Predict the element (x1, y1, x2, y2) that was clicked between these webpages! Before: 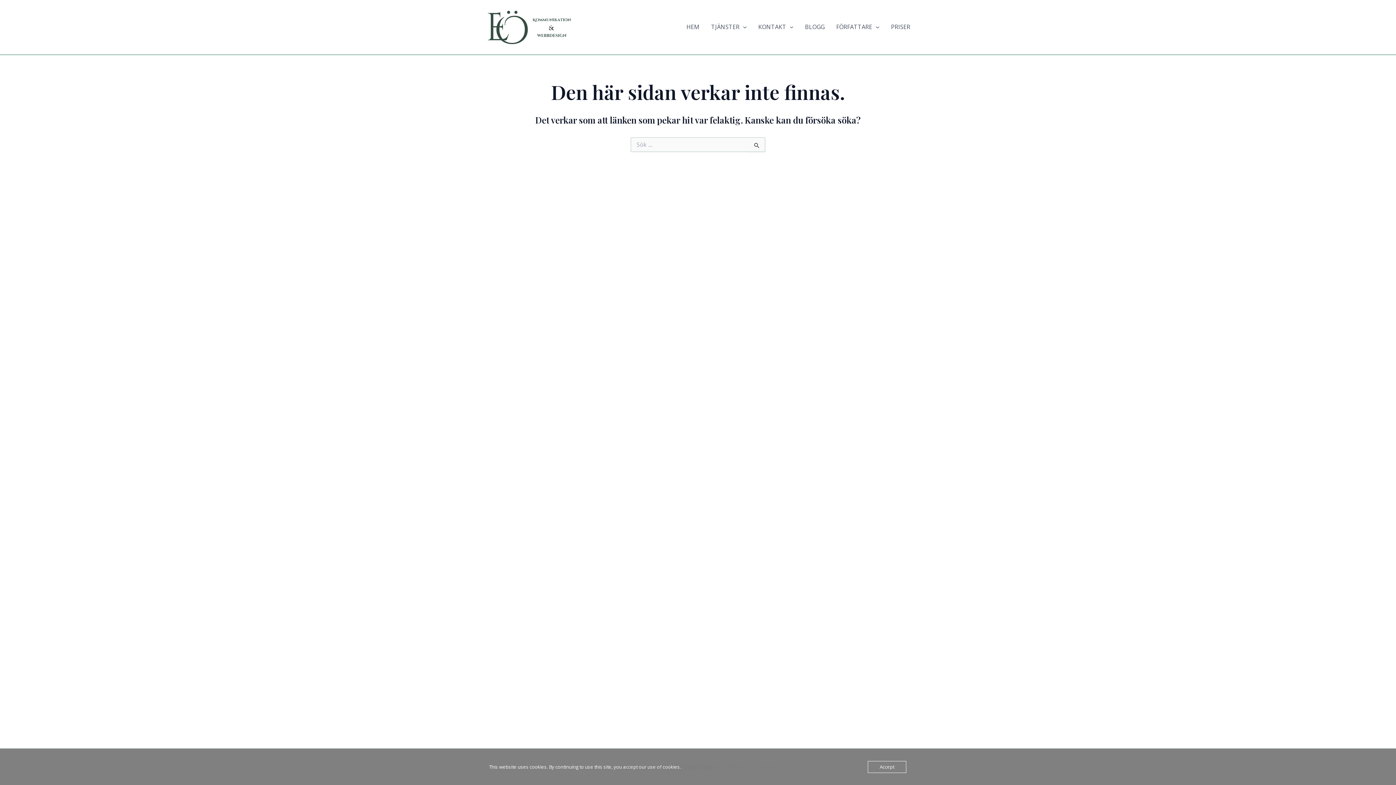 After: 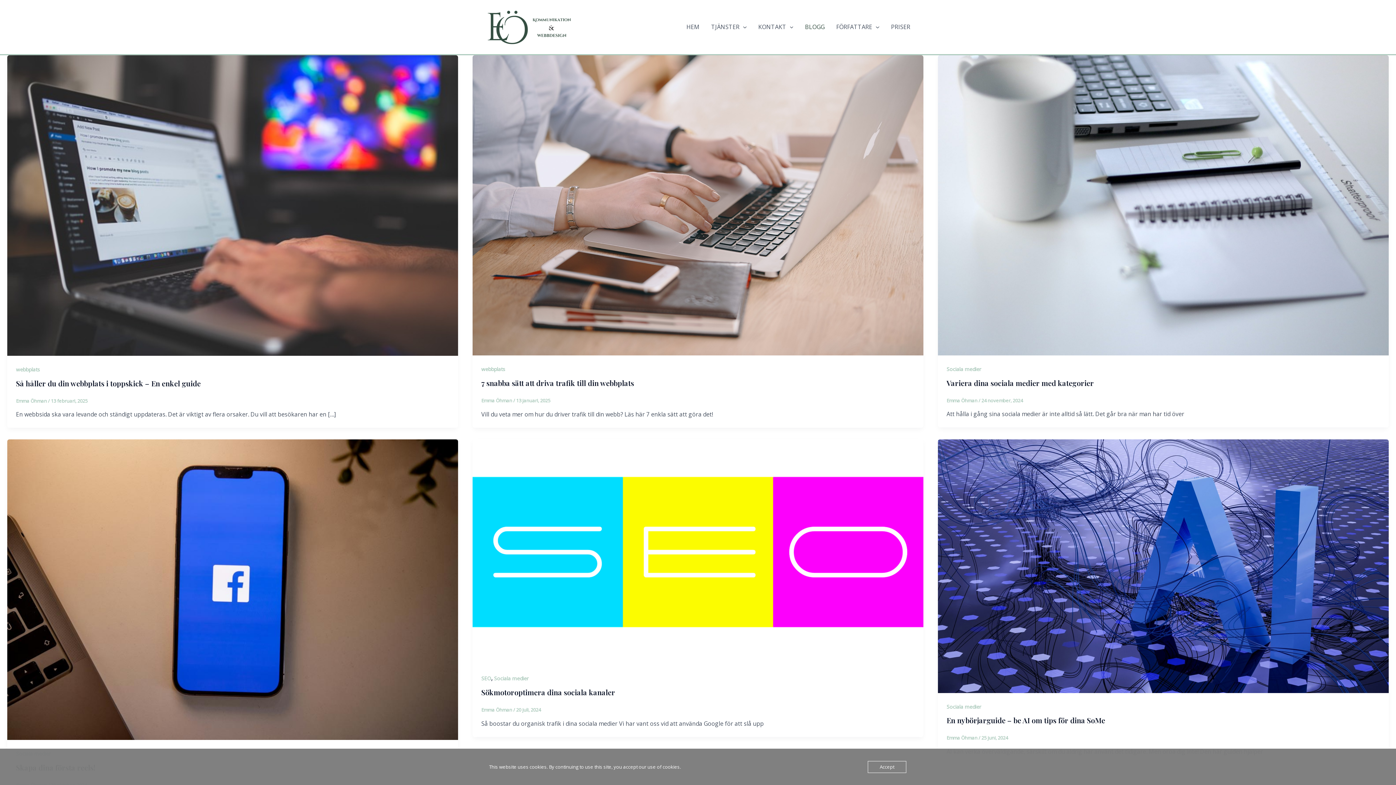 Action: bbox: (799, 12, 830, 41) label: BLOGG